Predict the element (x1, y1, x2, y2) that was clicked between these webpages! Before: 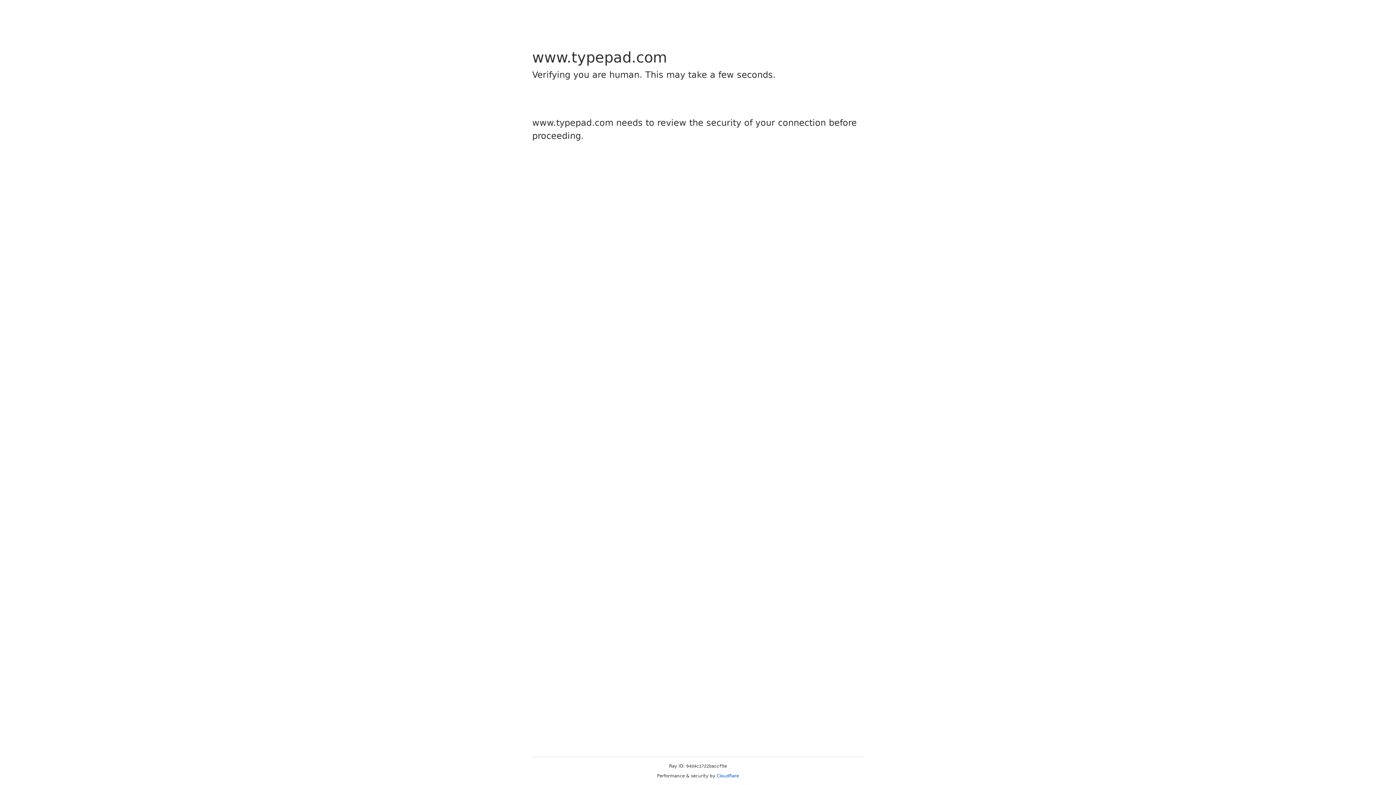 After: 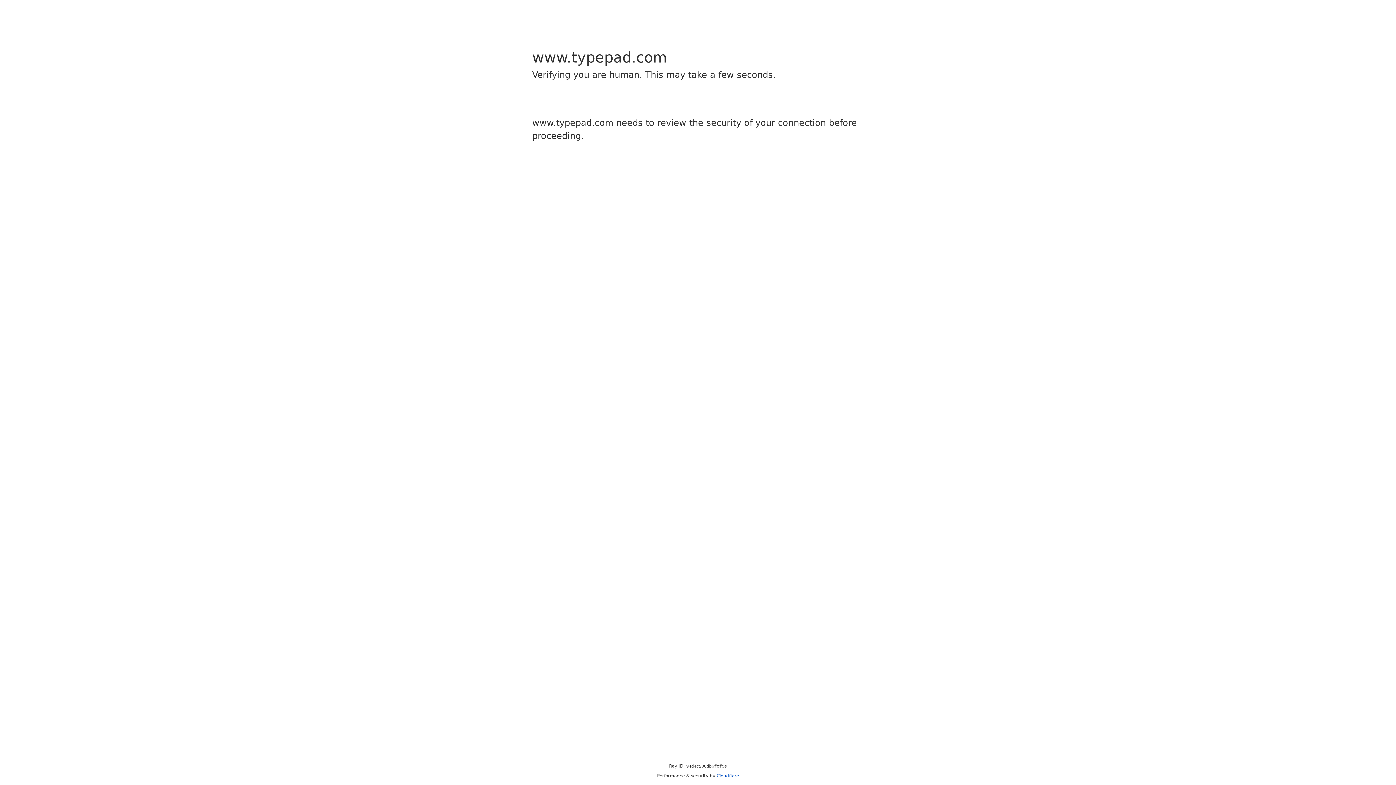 Action: bbox: (716, 773, 739, 778) label: Cloudflare